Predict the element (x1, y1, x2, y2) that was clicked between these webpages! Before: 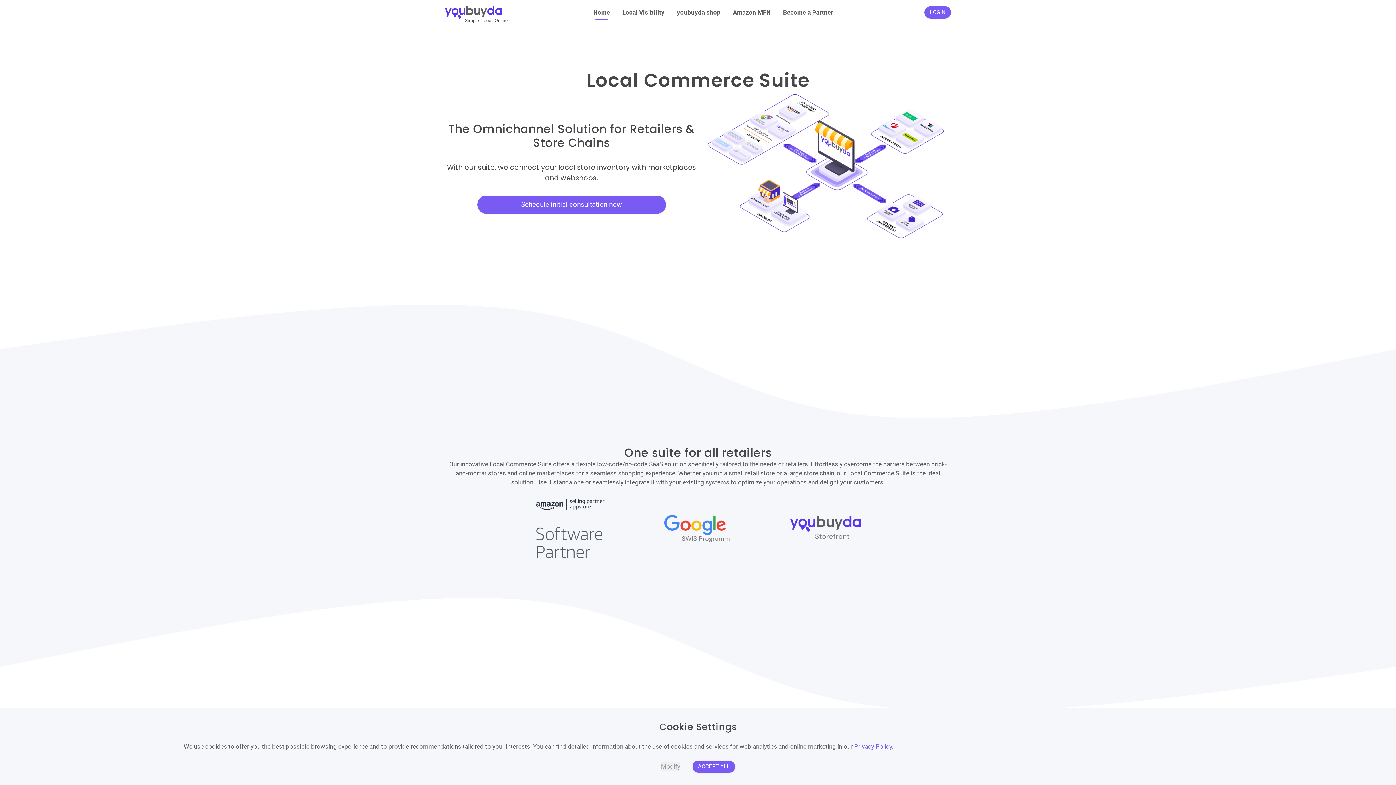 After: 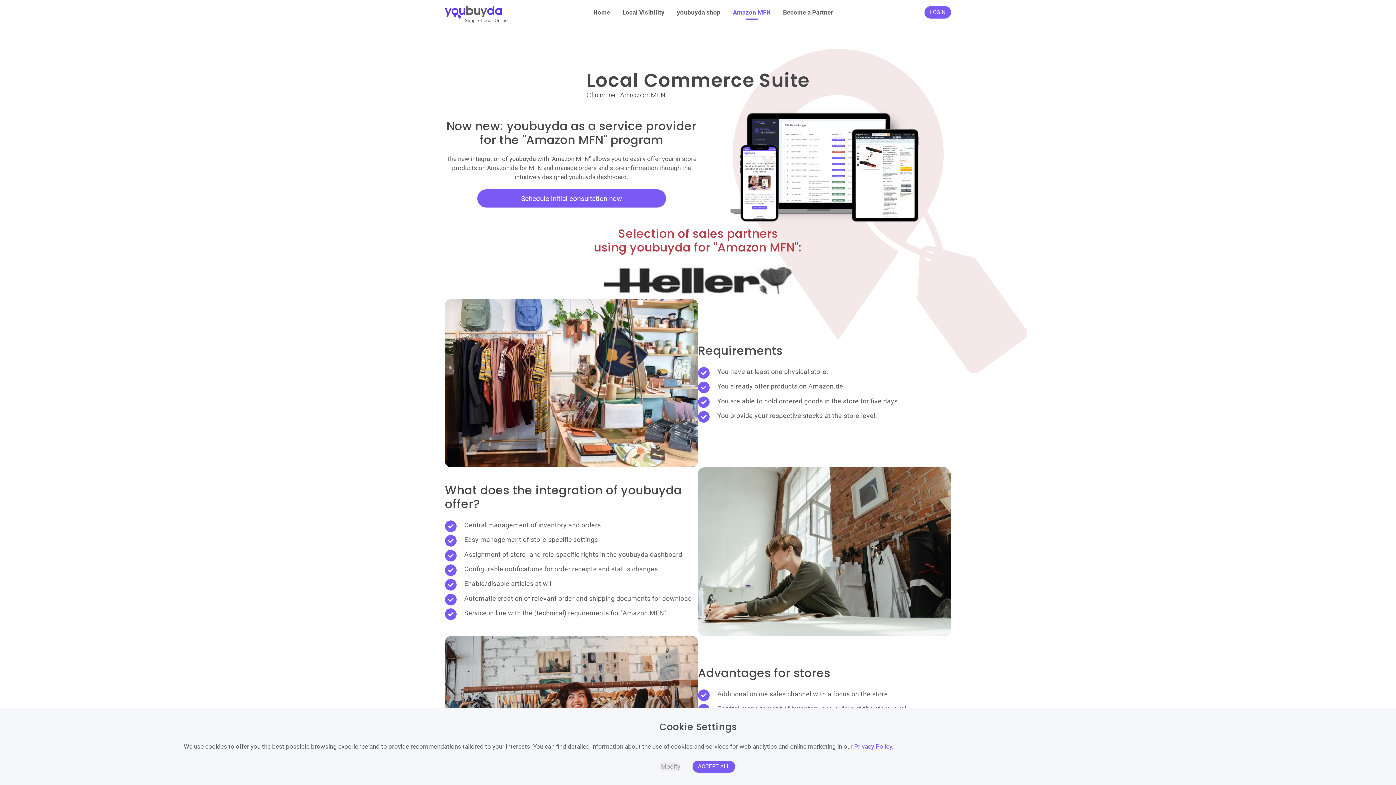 Action: bbox: (730, 7, 774, 16) label: Amazon MFN